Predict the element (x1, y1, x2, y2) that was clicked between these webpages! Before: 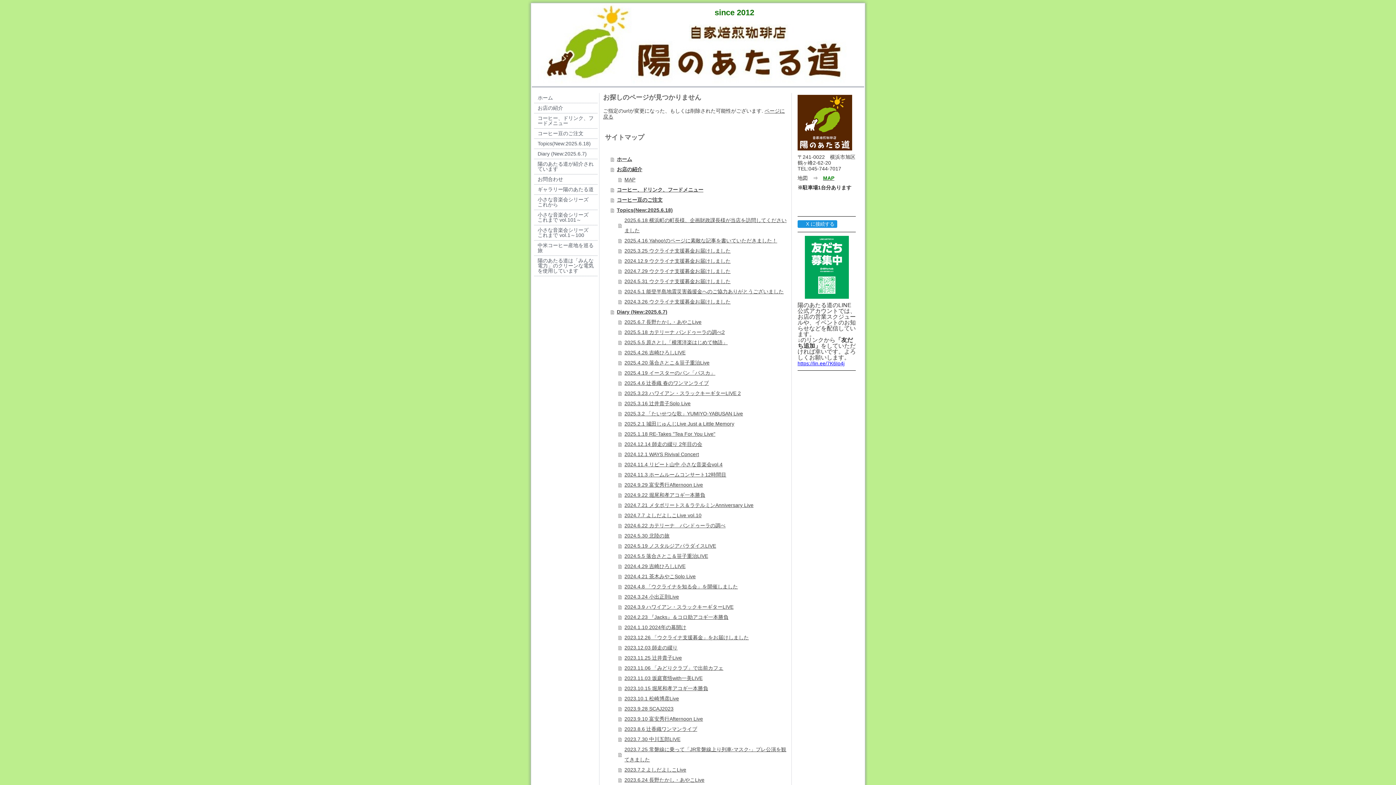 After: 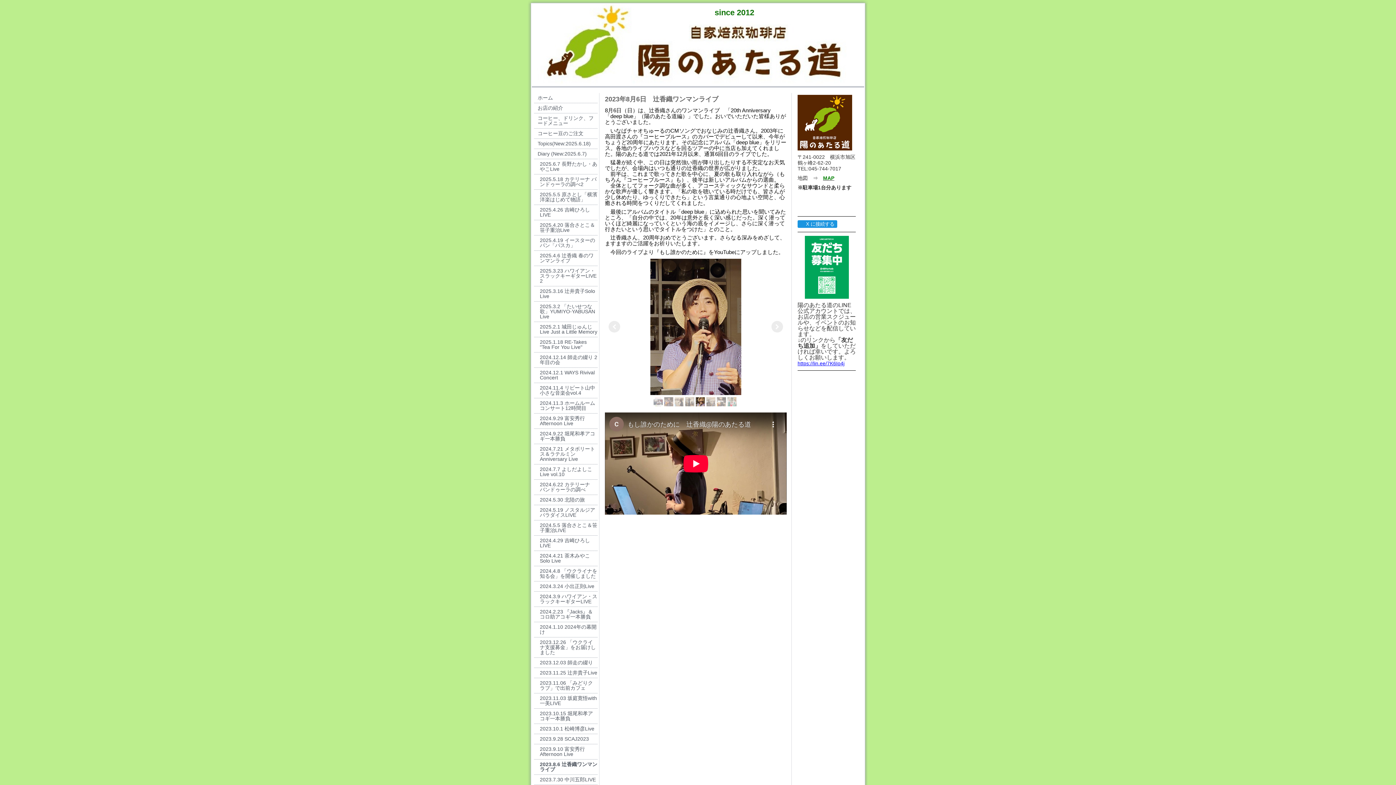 Action: bbox: (618, 724, 788, 734) label: 2023.8.6 辻香織ワンマンライブ